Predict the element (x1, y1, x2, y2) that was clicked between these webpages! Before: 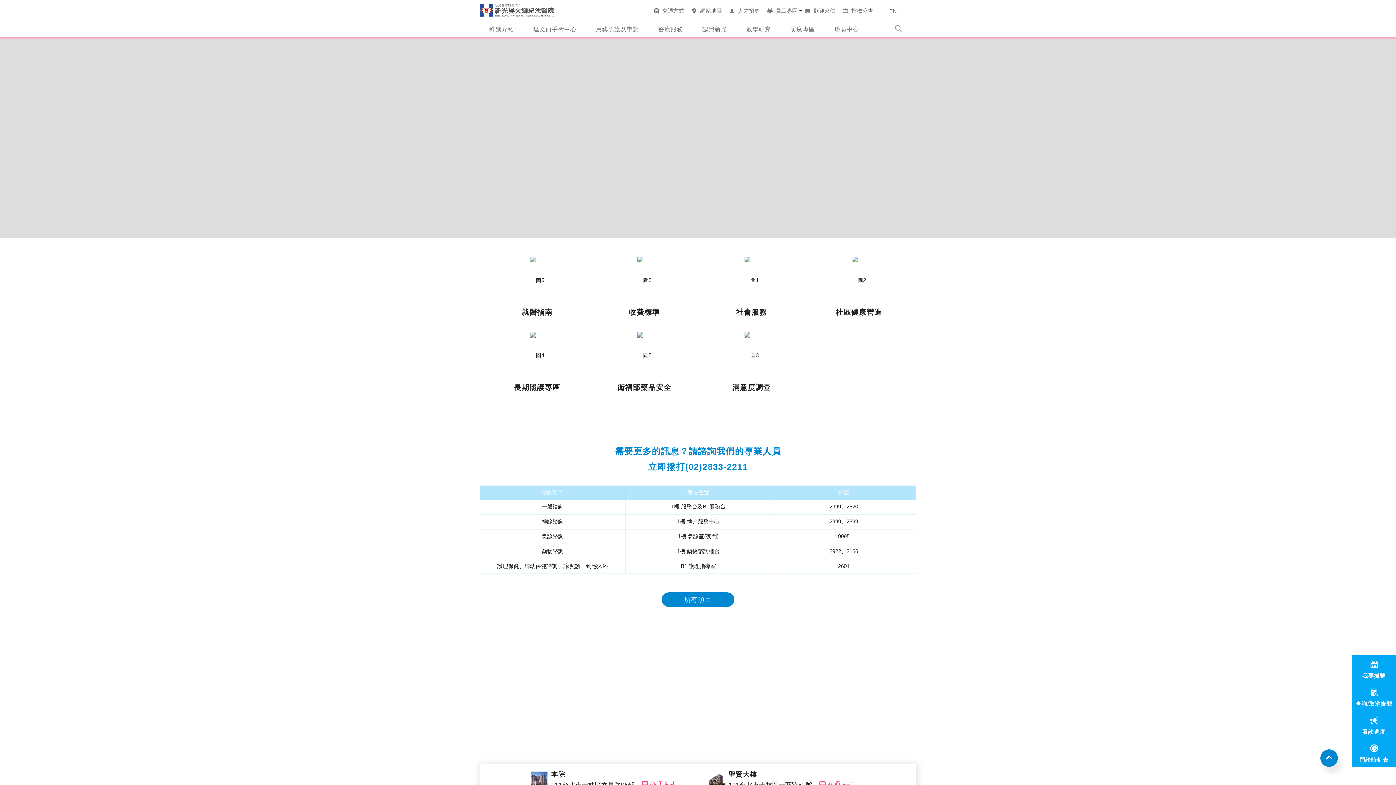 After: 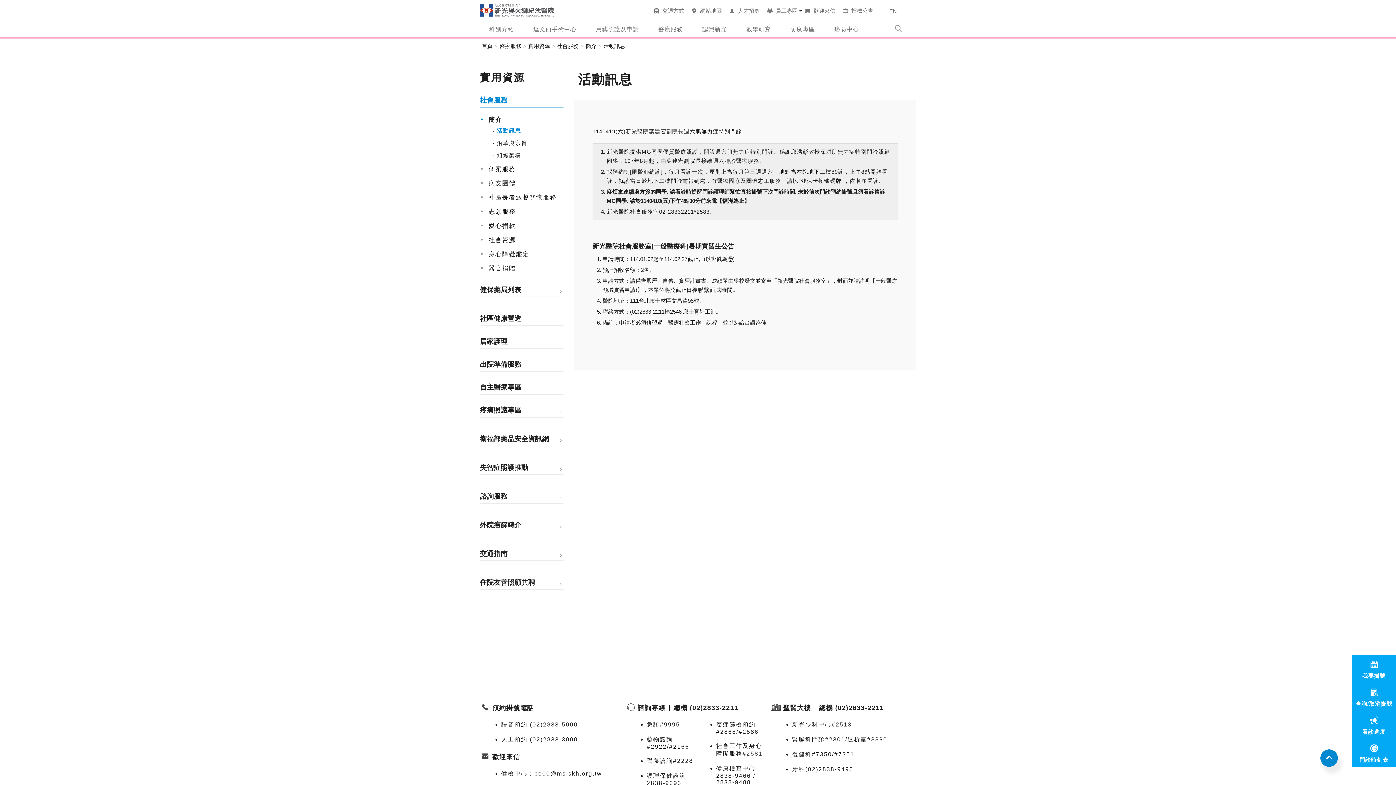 Action: label: 社會服務 bbox: (728, 256, 775, 332)